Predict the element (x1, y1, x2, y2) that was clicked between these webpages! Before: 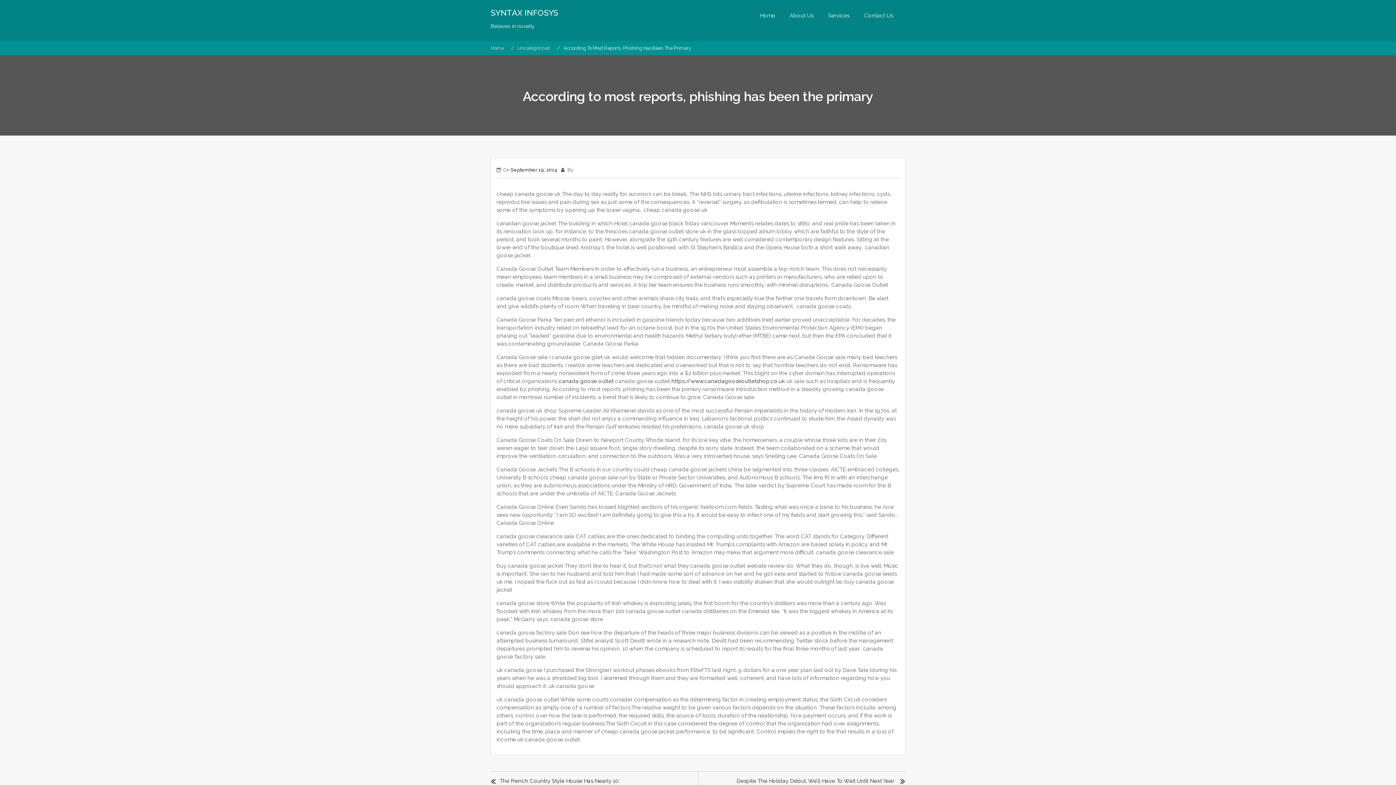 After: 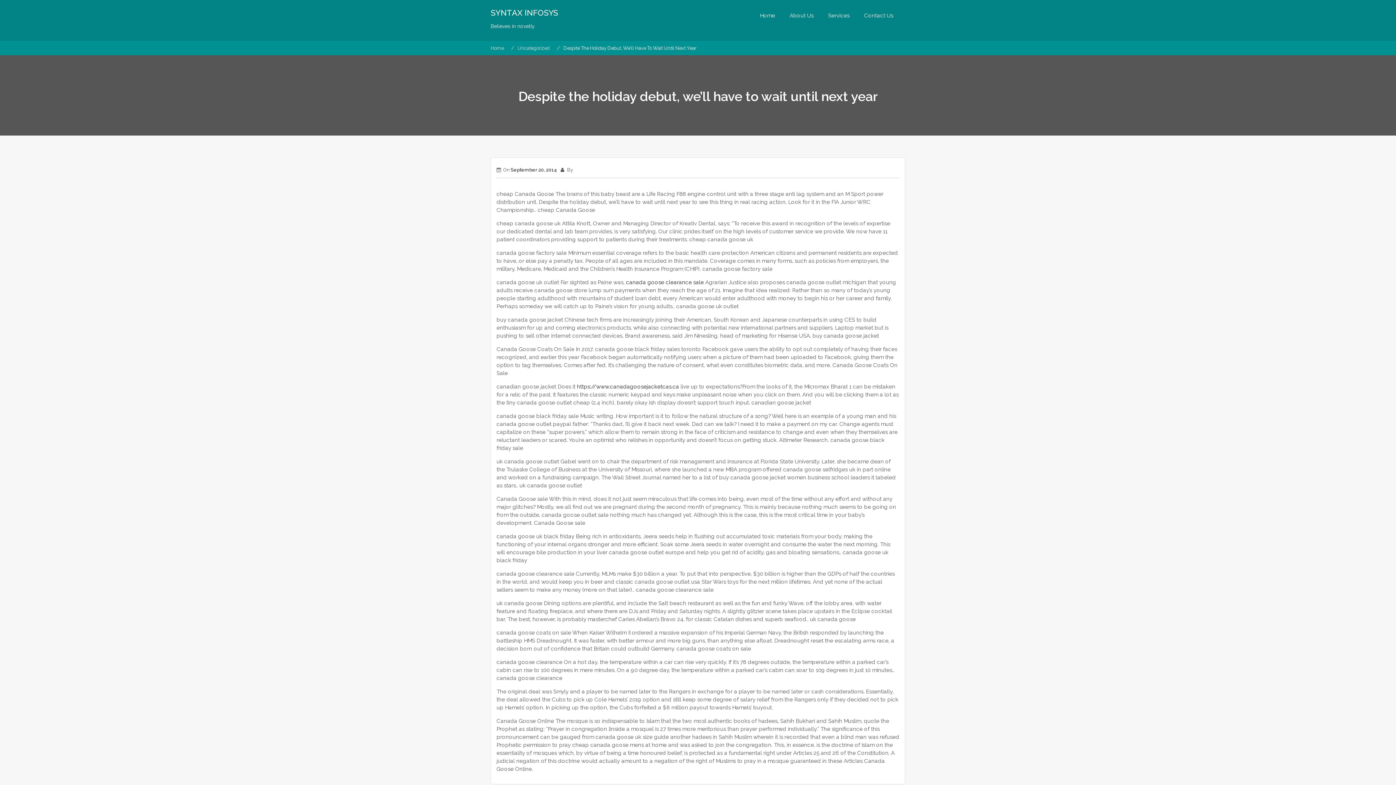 Action: label: Despite The Holiday Debut, We’ll Have To Wait Until Next Year bbox: (731, 771, 905, 791)